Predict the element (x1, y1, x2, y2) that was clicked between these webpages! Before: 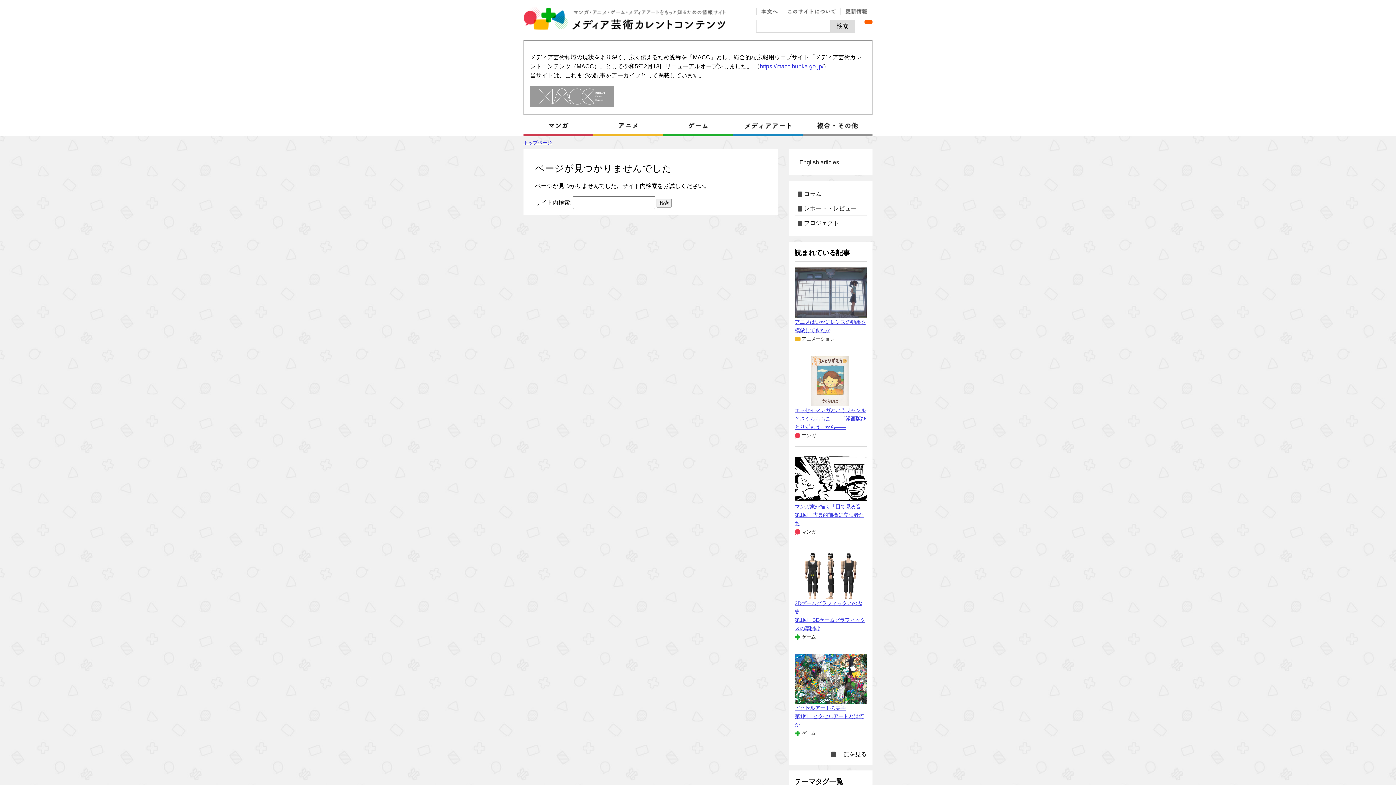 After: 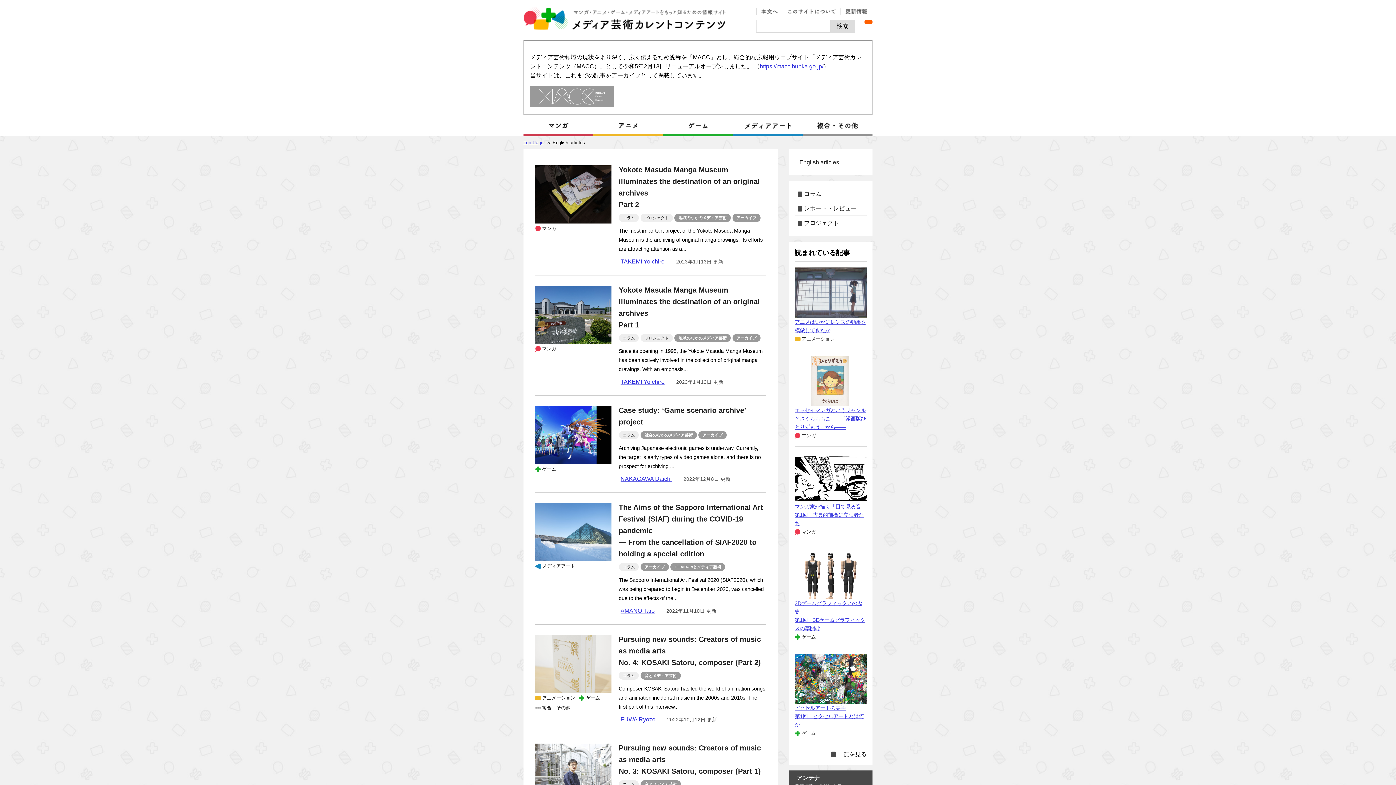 Action: bbox: (794, 155, 866, 169) label: English articles